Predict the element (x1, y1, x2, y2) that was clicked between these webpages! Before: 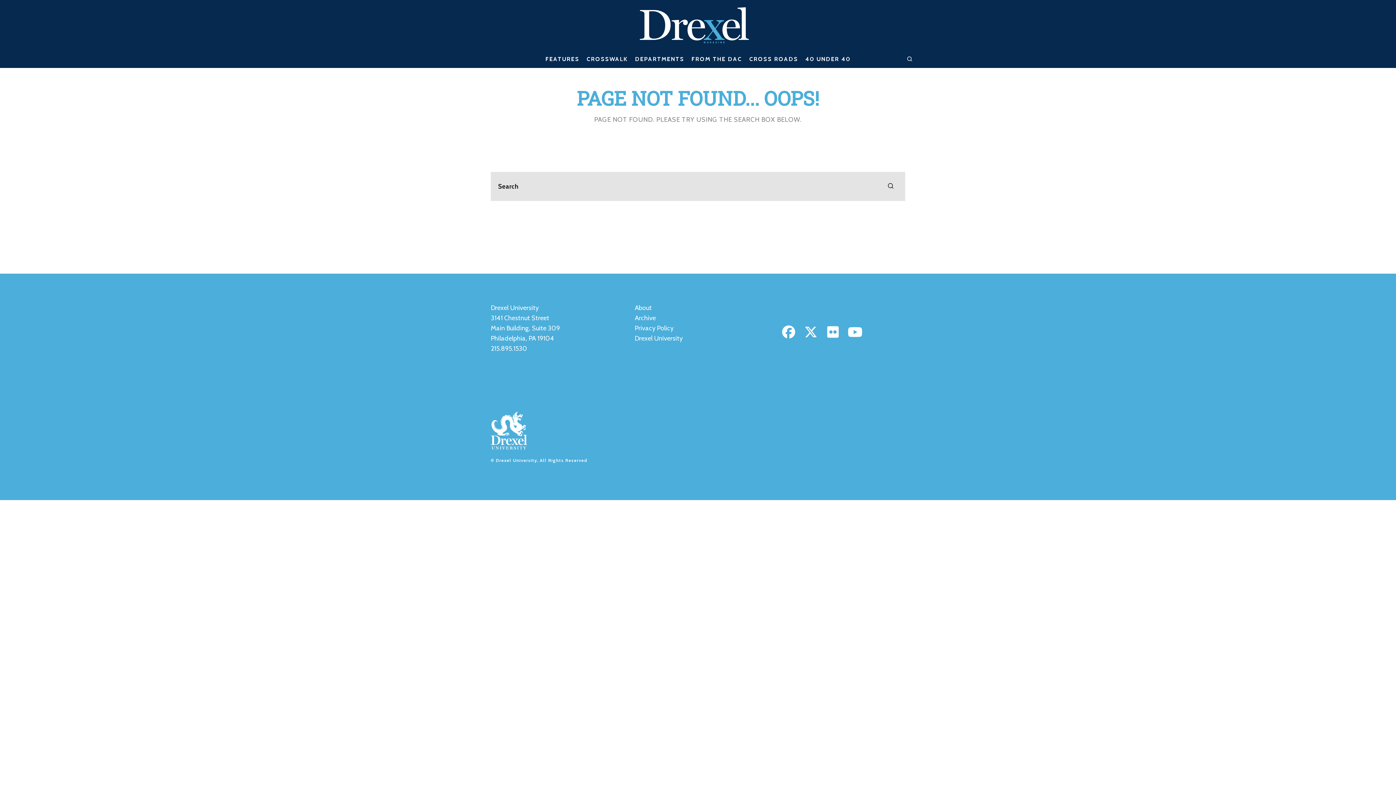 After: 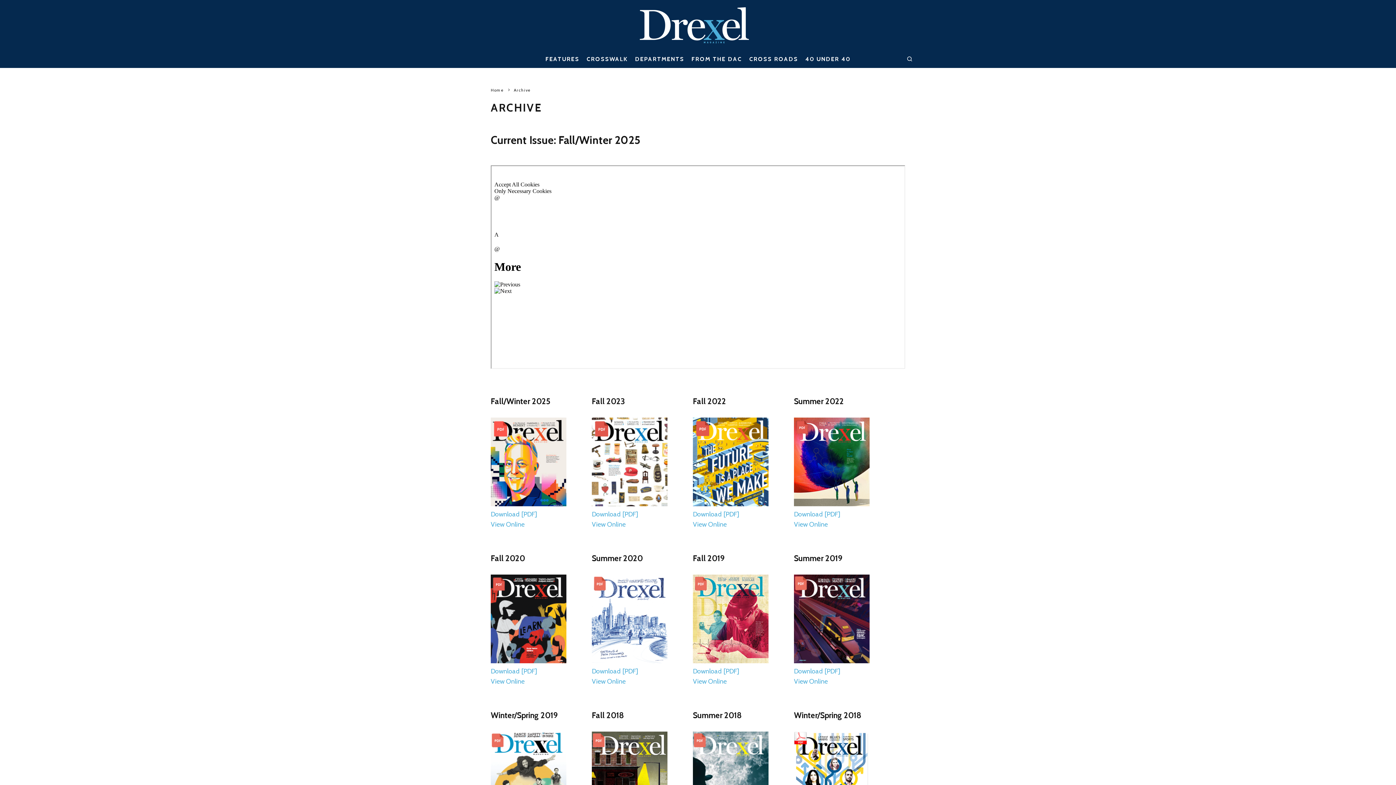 Action: label: Archive bbox: (634, 314, 656, 322)